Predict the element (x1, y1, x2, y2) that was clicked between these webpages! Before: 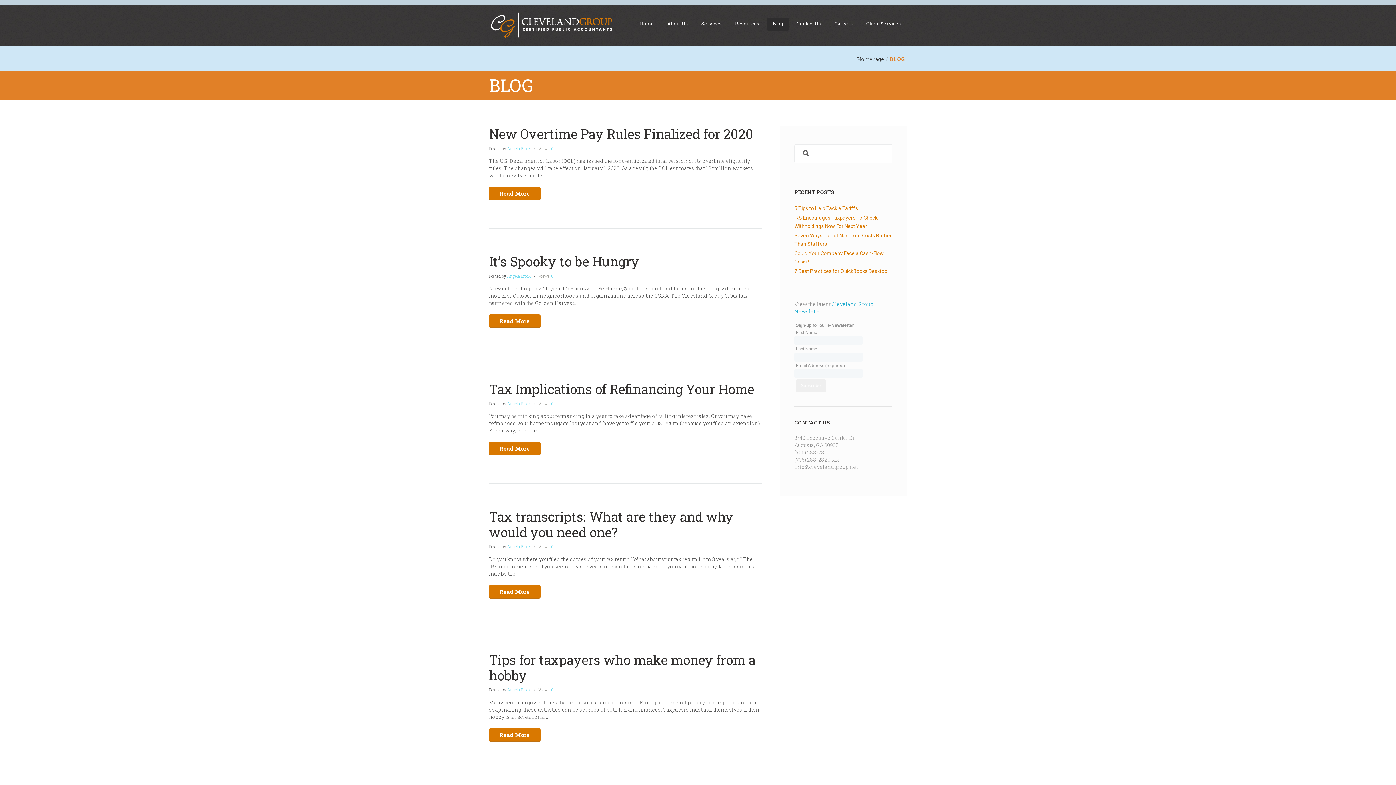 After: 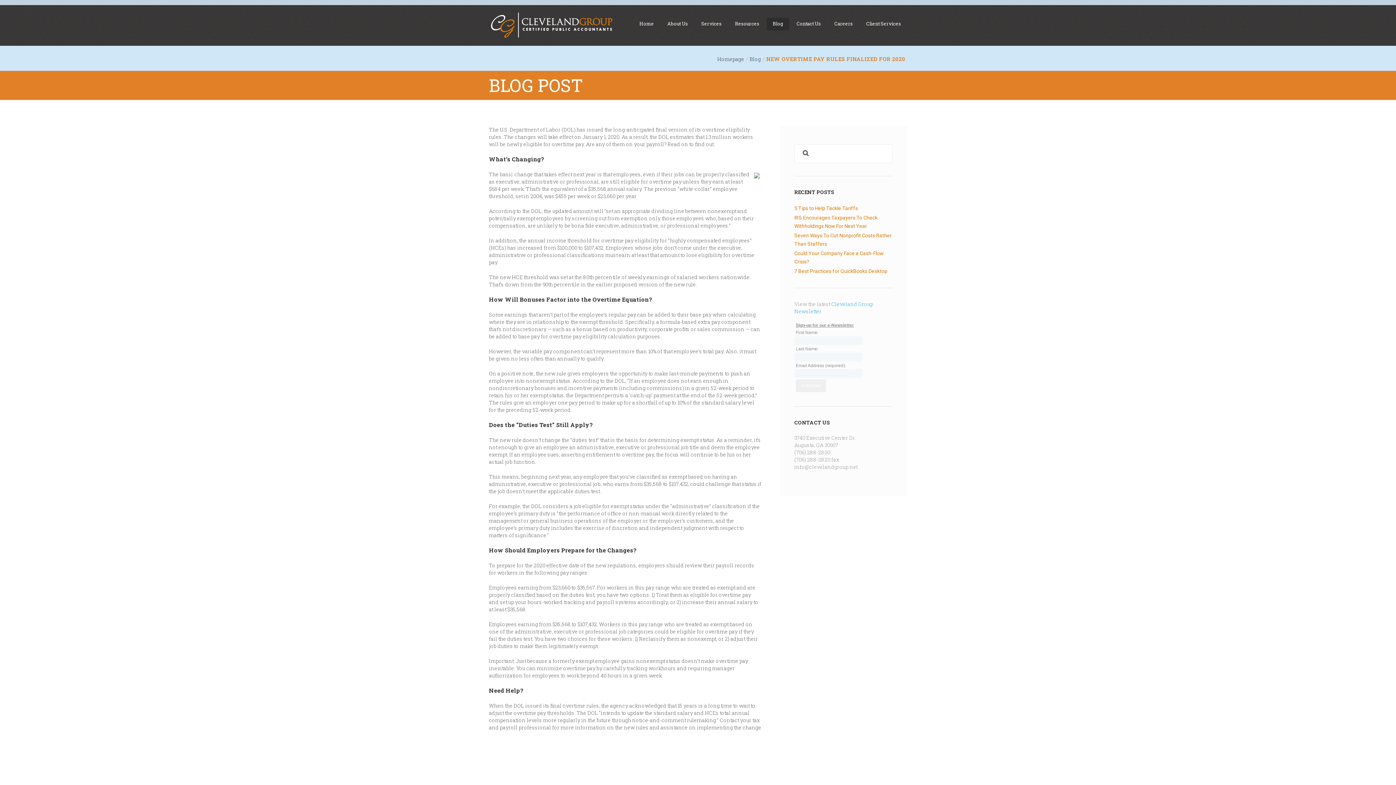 Action: bbox: (489, 187, 540, 200) label: Read More